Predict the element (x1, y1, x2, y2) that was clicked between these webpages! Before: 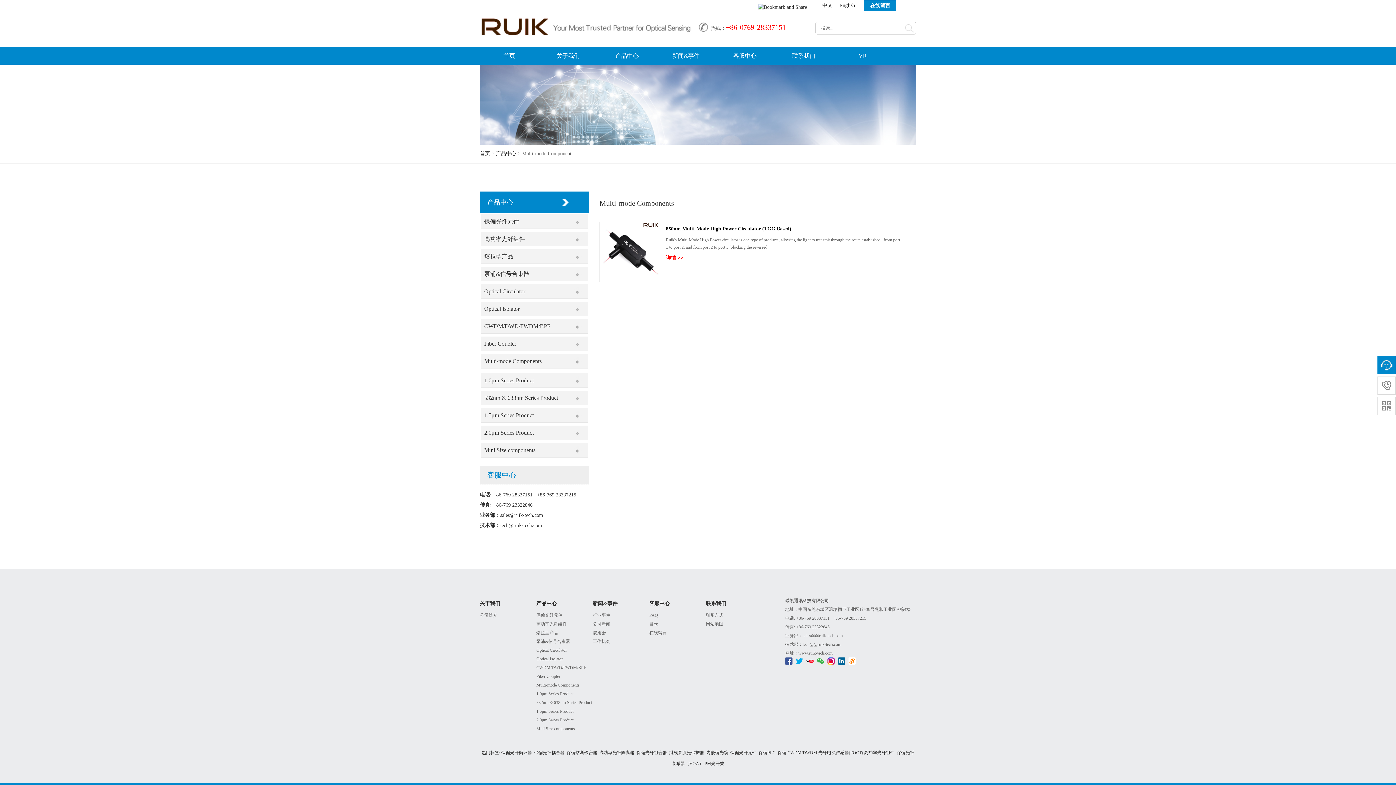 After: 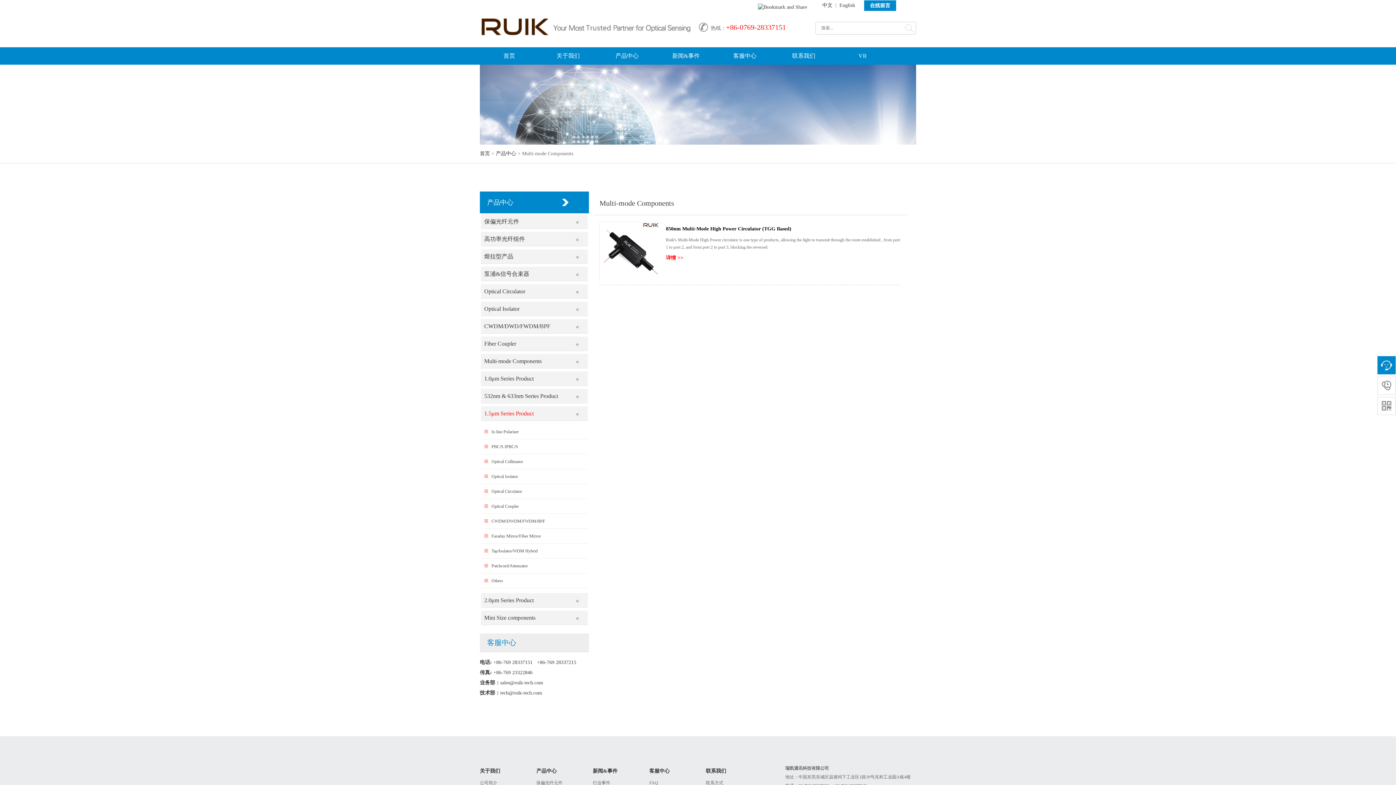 Action: label: 1.5μm Series Product bbox: (484, 408, 588, 422)